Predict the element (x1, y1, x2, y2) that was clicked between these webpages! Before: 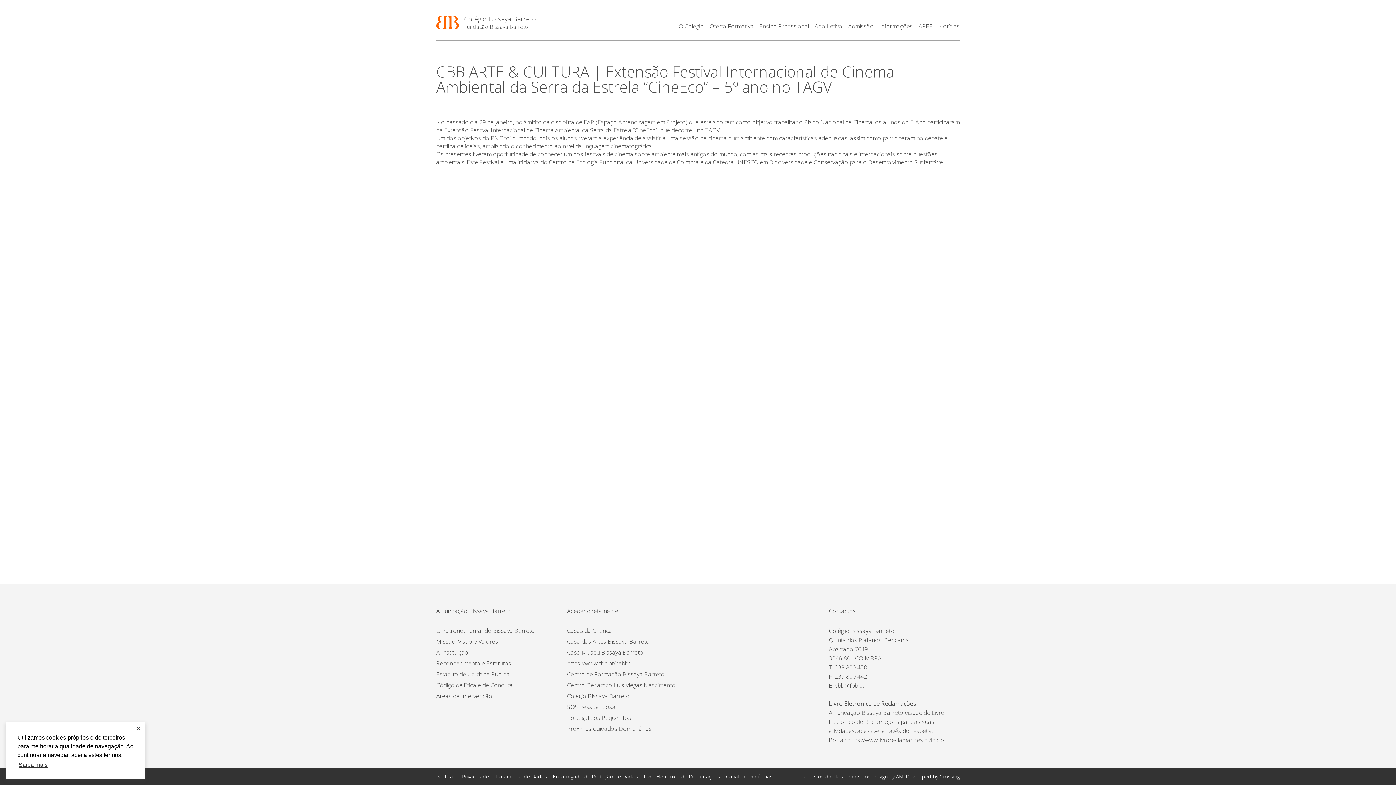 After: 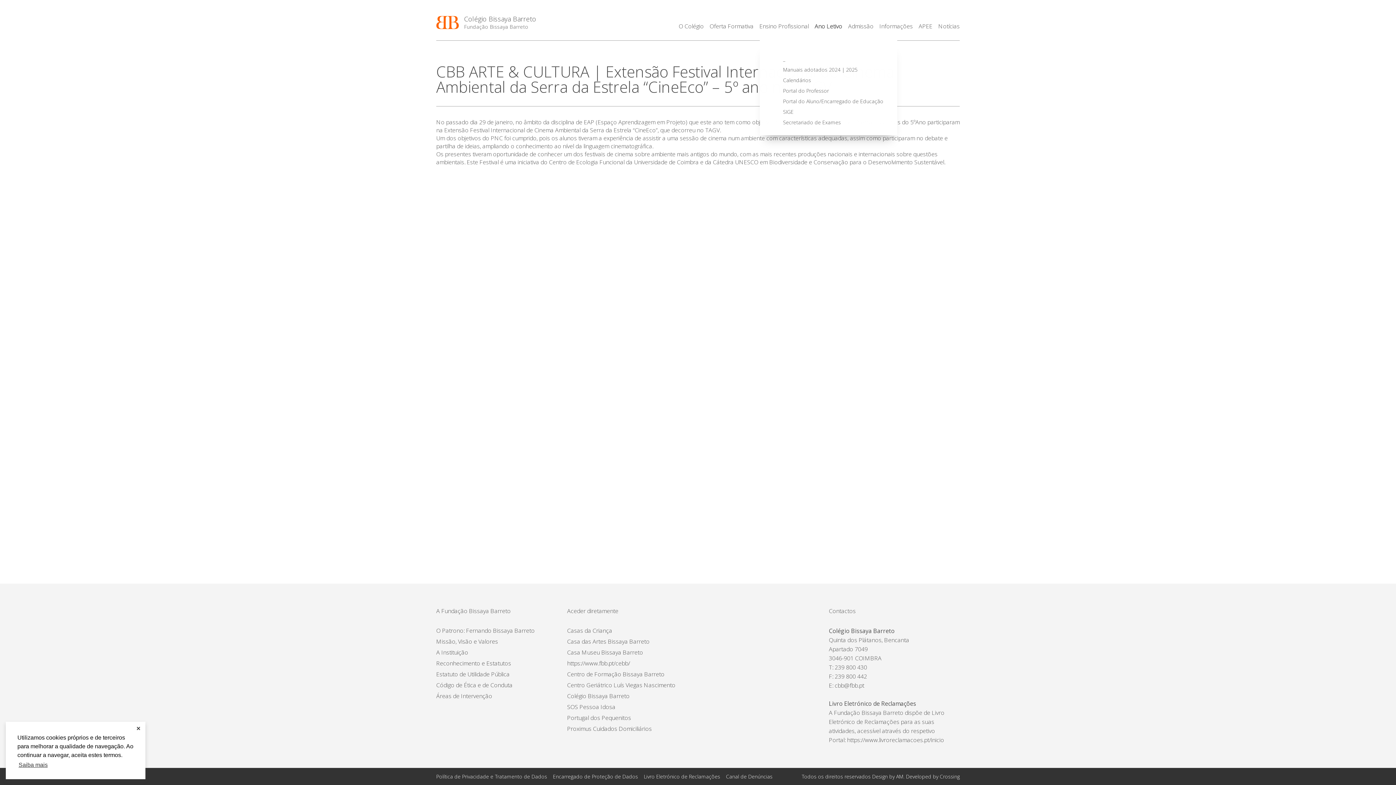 Action: label: Ano Letivo bbox: (814, 22, 842, 30)